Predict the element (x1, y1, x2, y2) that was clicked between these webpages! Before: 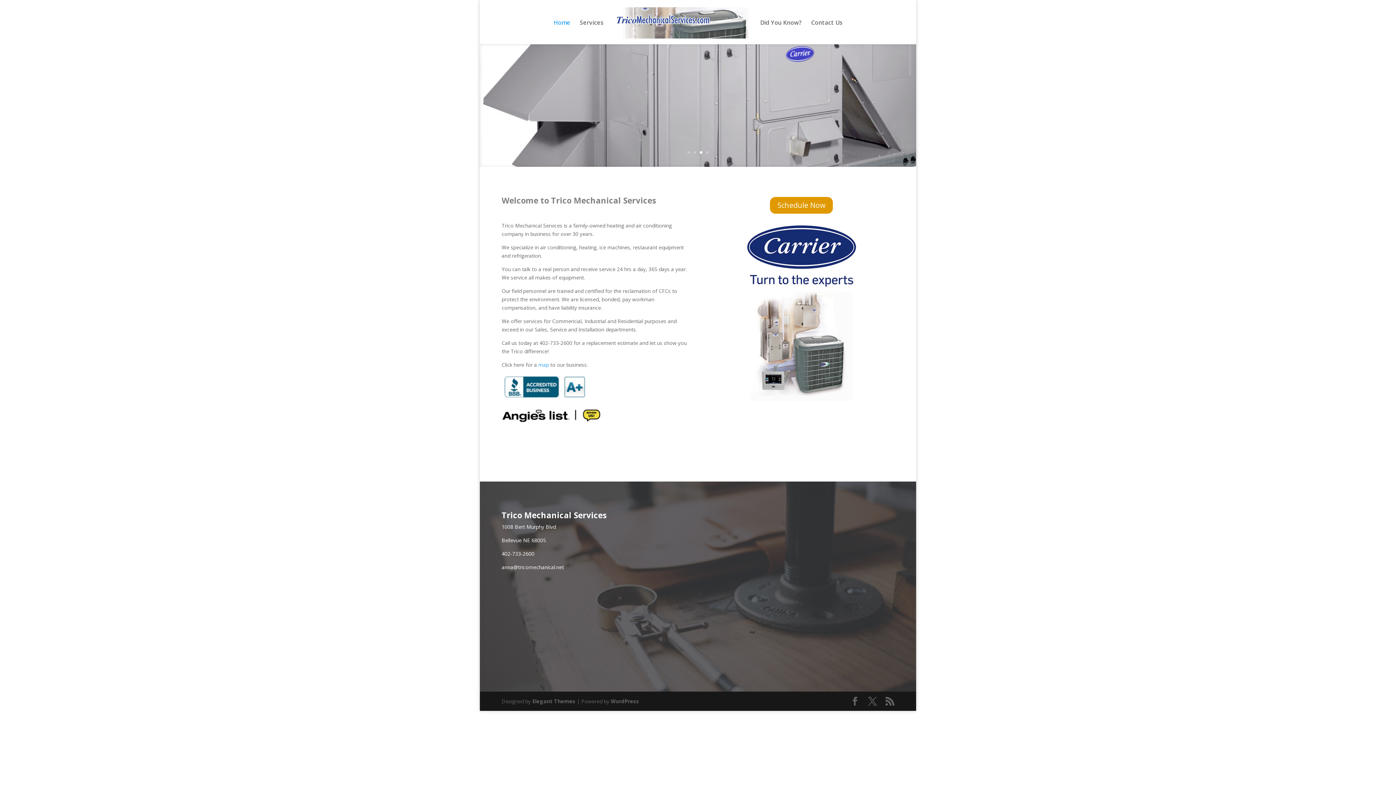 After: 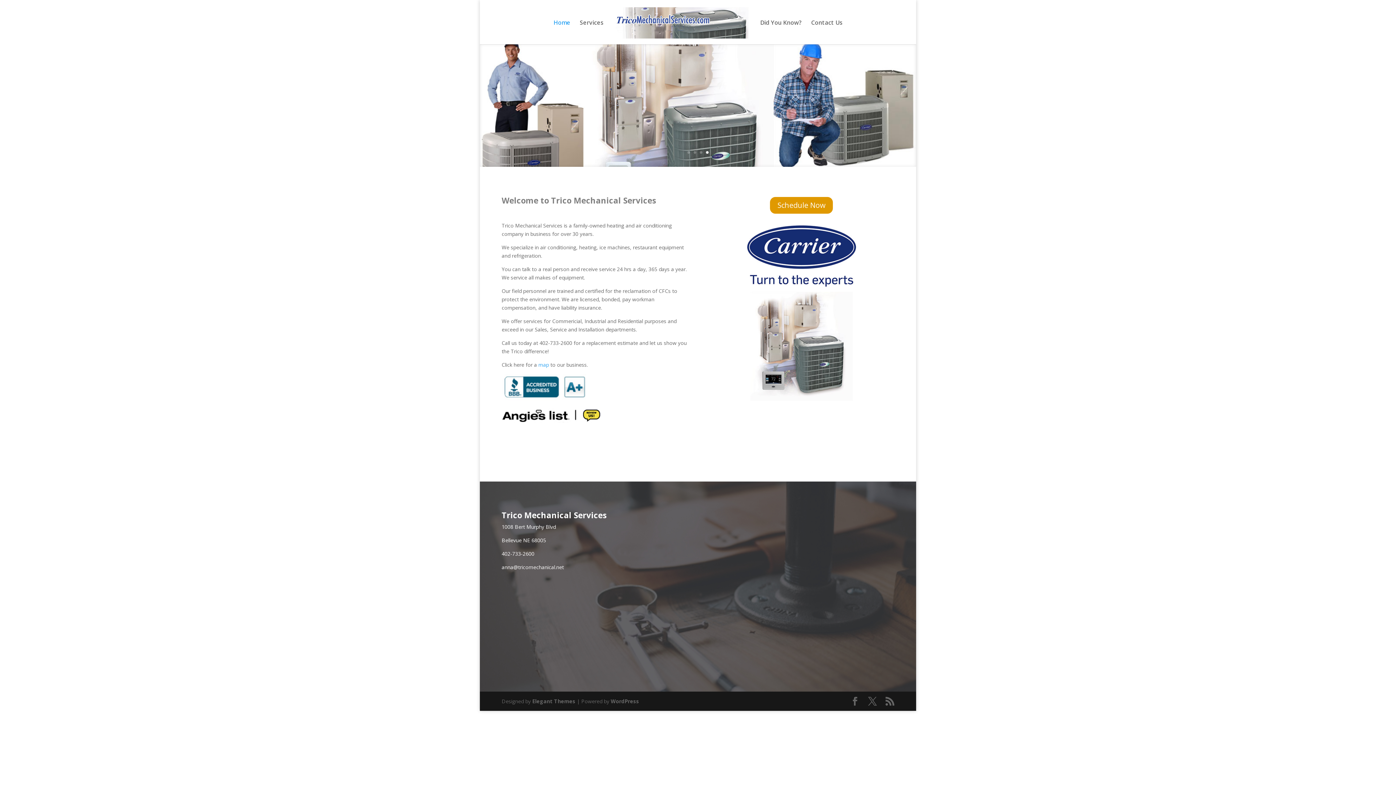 Action: bbox: (553, 19, 570, 44) label: Home